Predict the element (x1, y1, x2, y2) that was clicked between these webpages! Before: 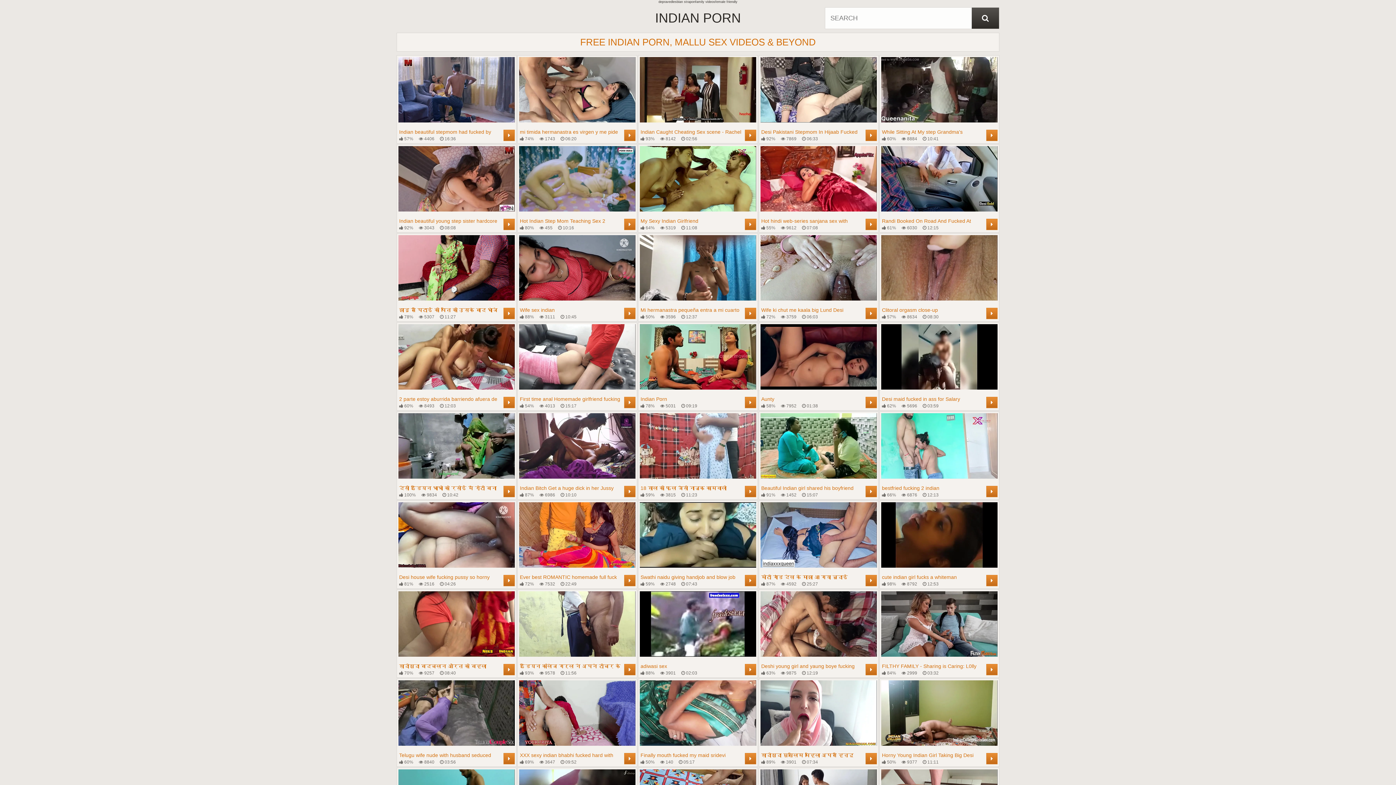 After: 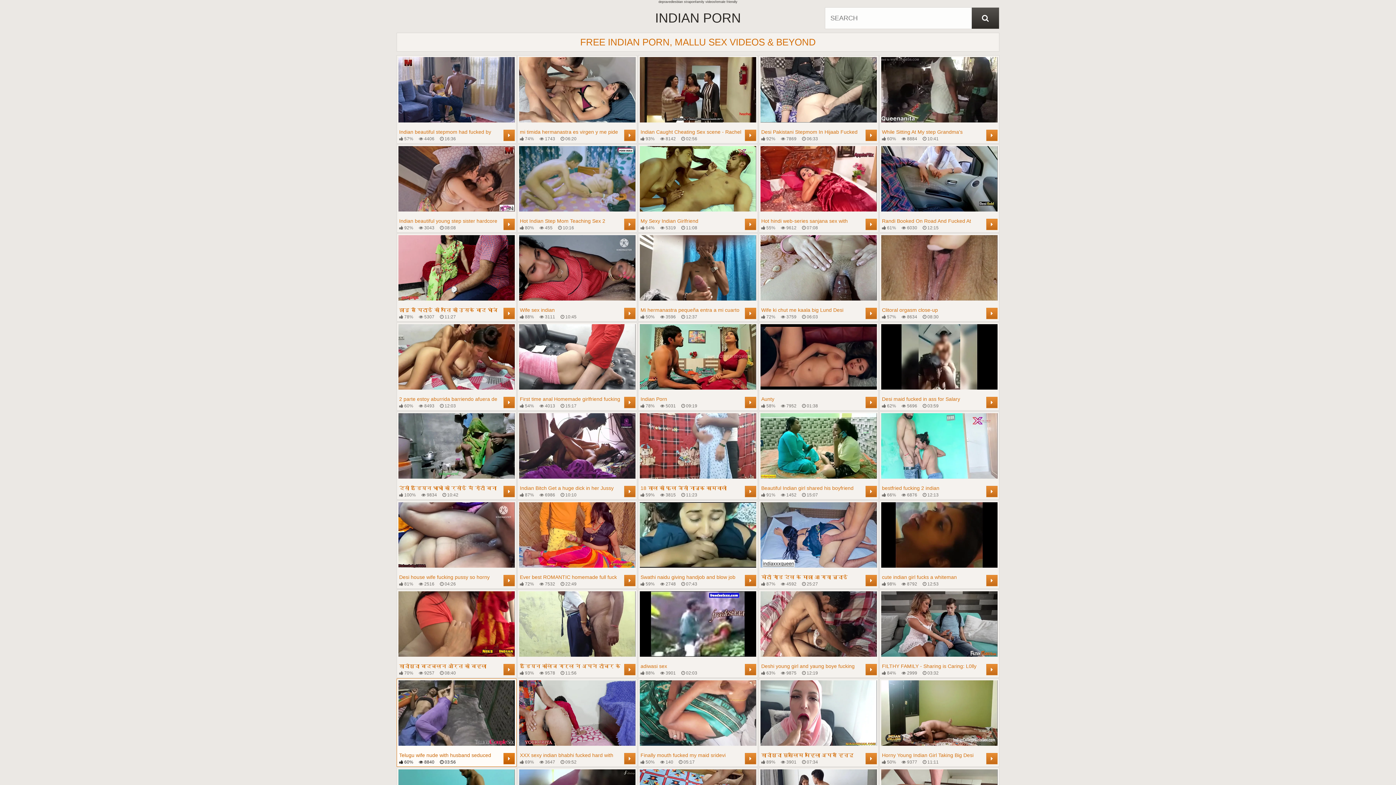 Action: label: Telugu wife nude with husband seduced late night
 60%
 8840
 03:56
	 bbox: (398, 680, 514, 765)